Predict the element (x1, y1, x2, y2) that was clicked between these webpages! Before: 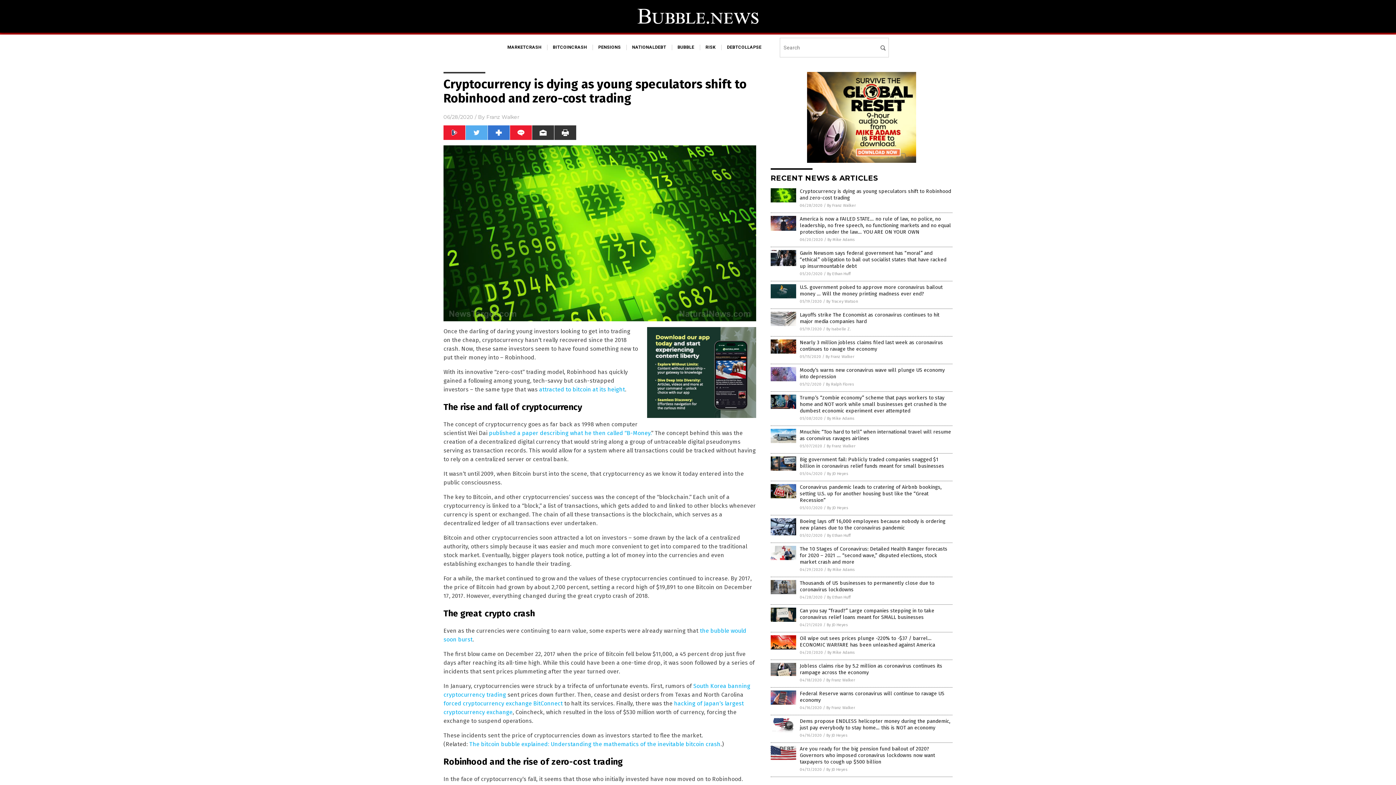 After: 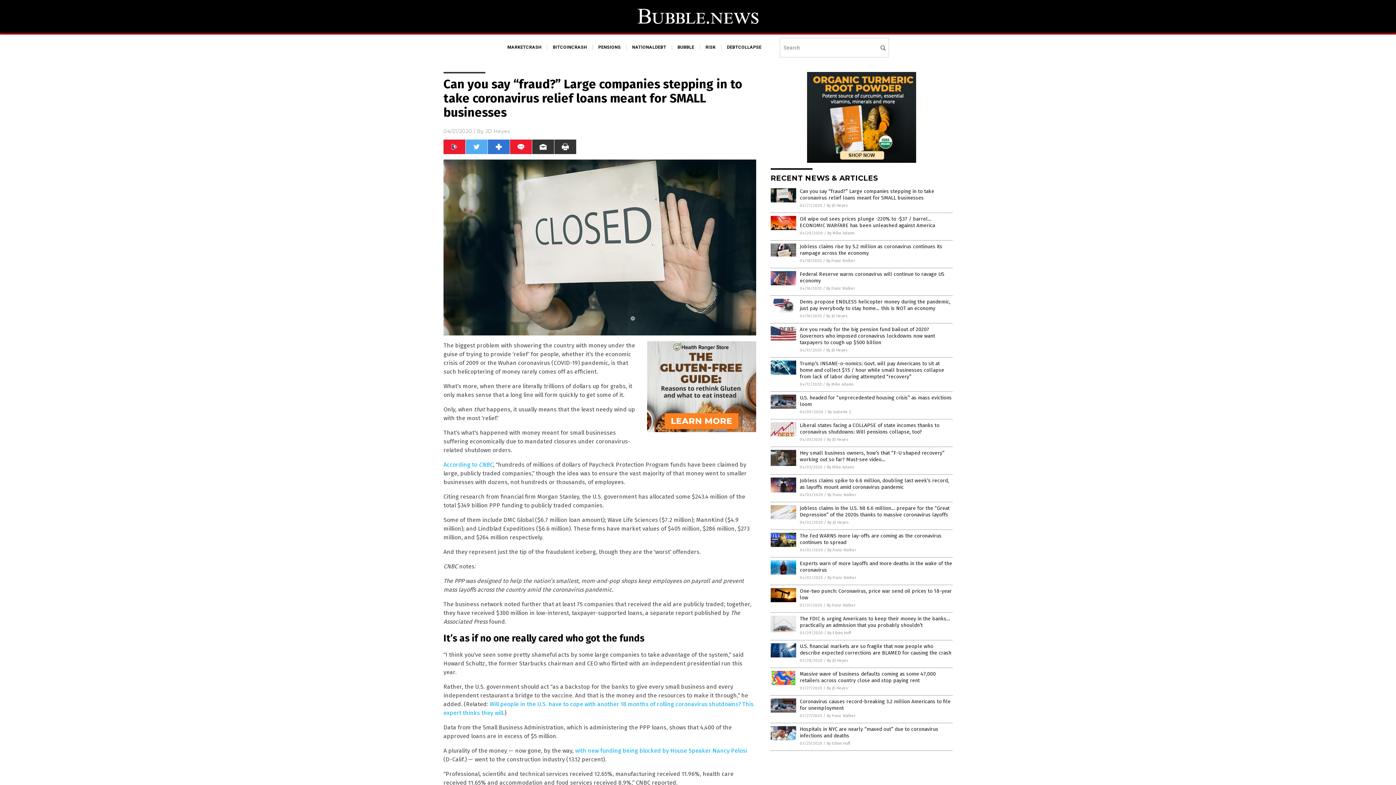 Action: bbox: (800, 607, 934, 620) label: Can you say “fraud?” Large companies stepping in to take coronavirus relief loans meant for SMALL businesses